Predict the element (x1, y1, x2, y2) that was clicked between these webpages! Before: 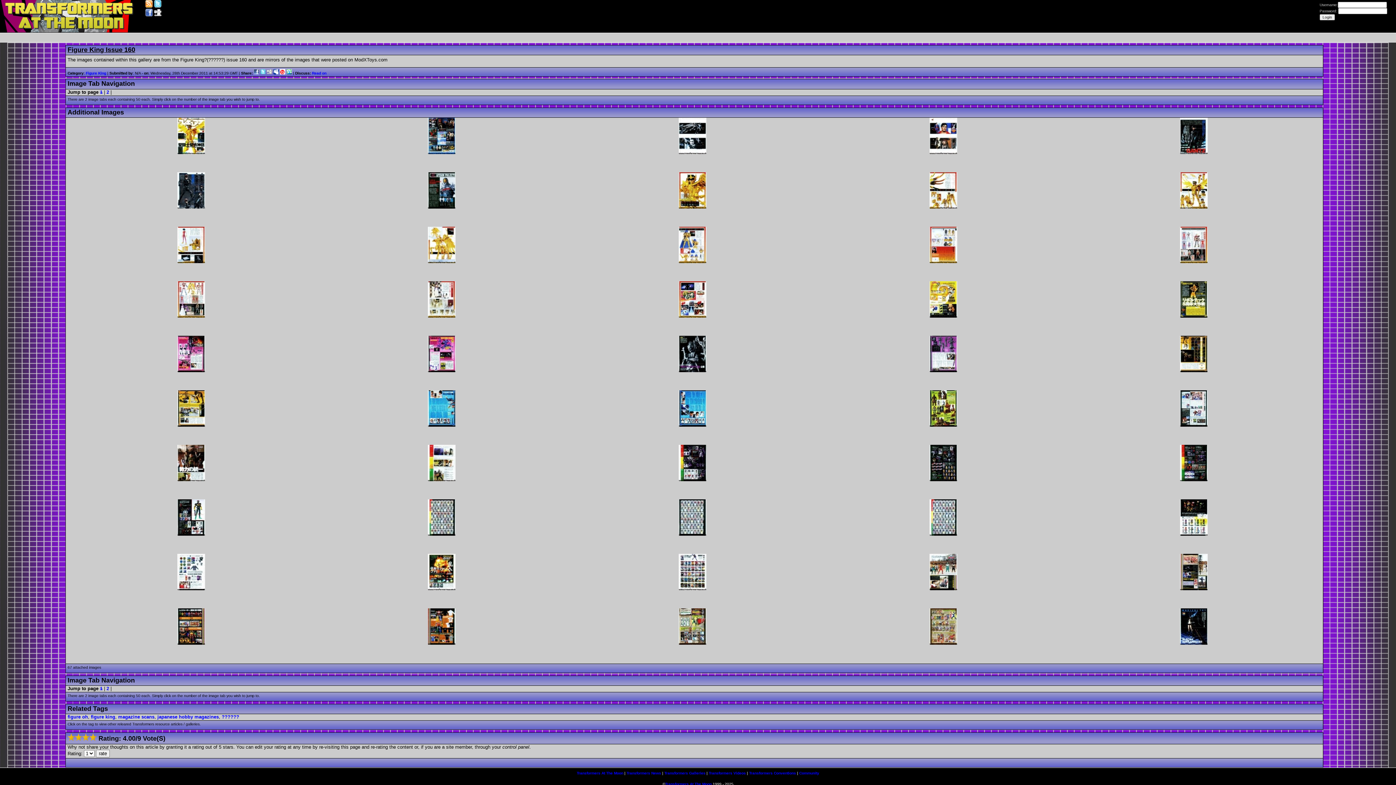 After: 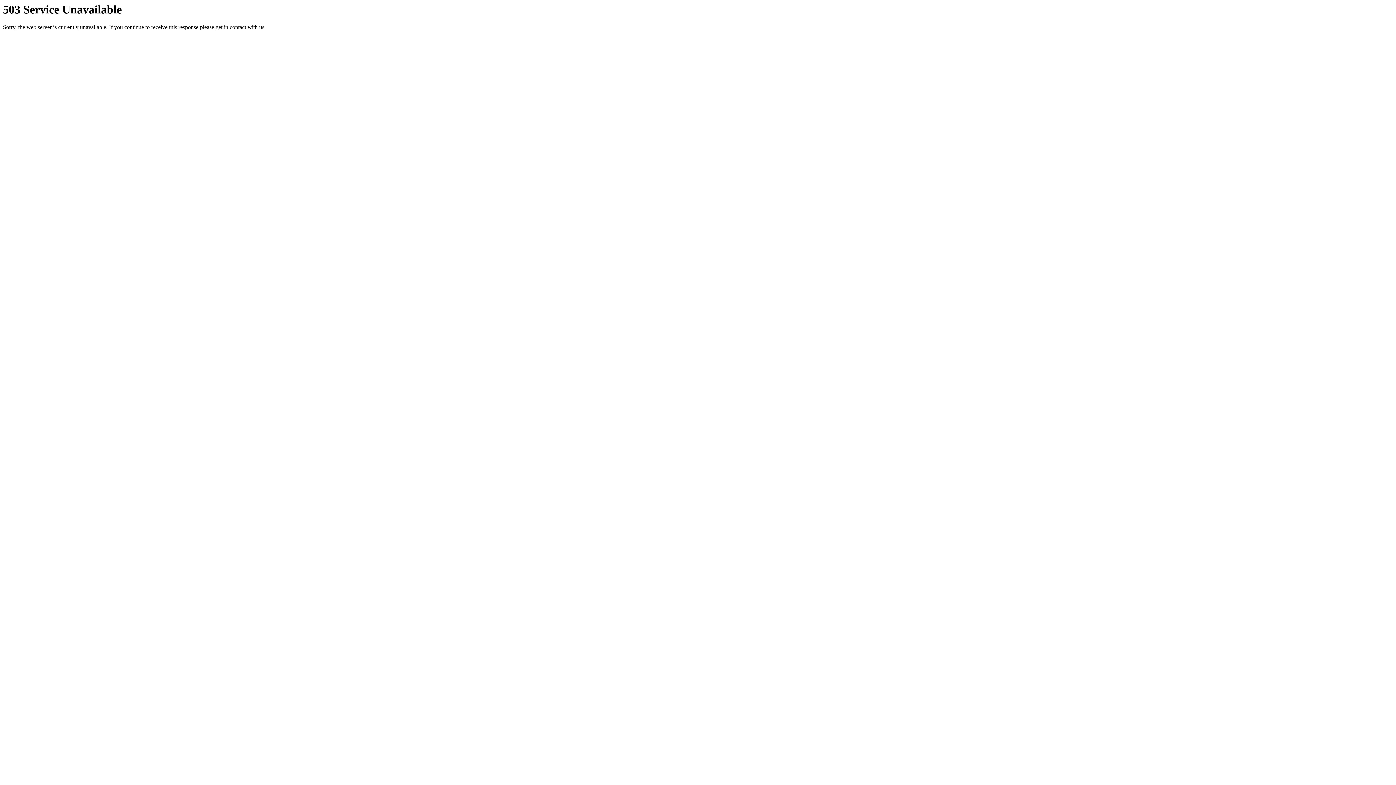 Action: bbox: (157, 714, 218, 720) label: japanese hobby magazines